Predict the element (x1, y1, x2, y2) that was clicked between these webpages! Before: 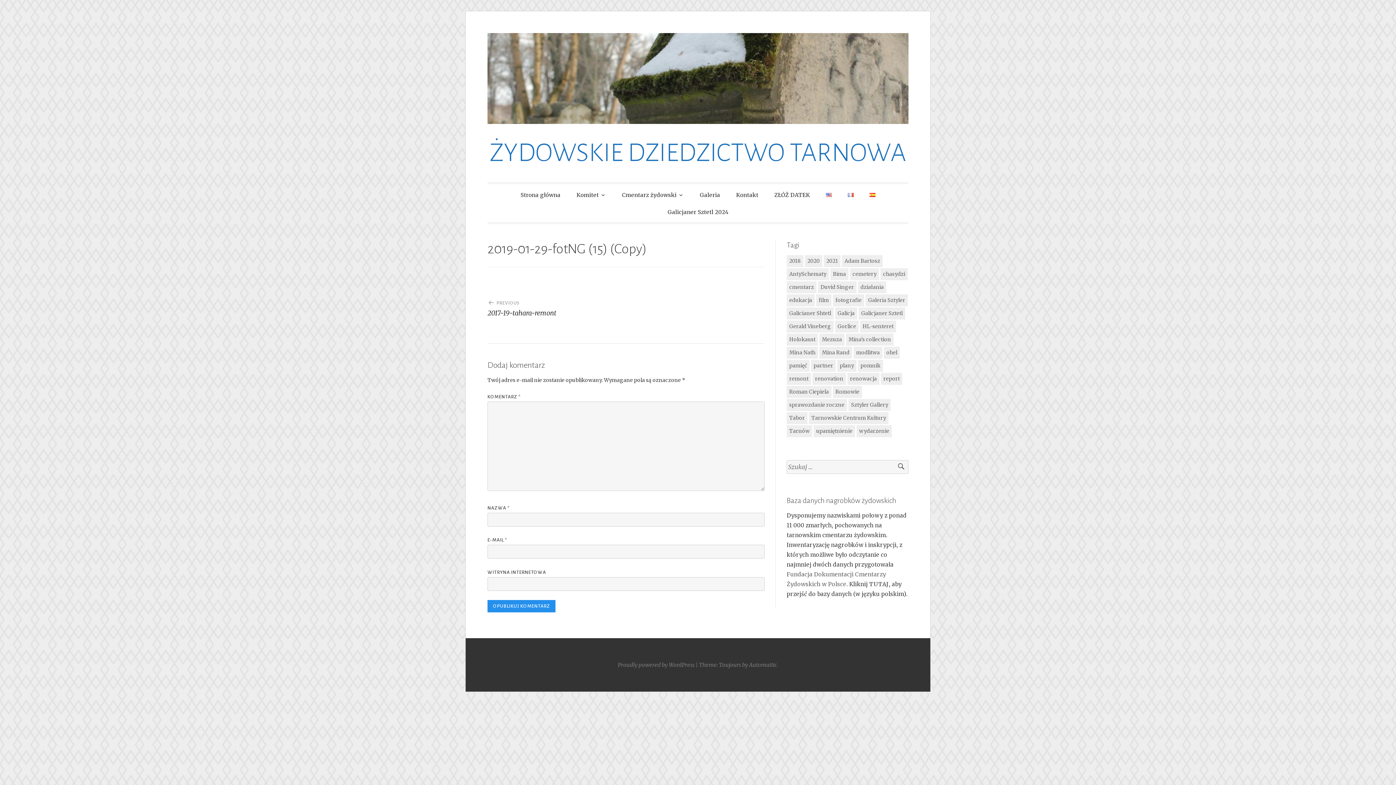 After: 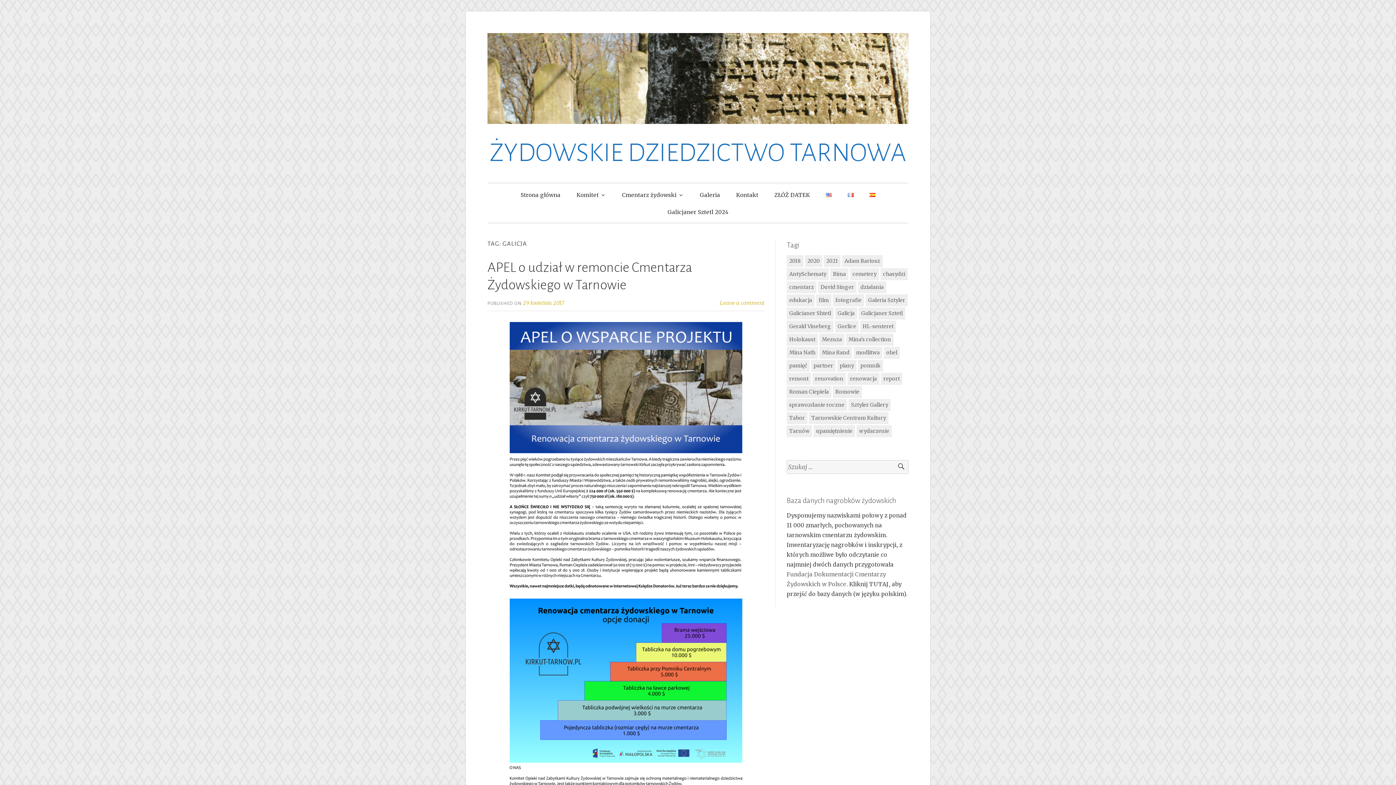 Action: bbox: (835, 307, 857, 319) label: Galicja (12 elementów)